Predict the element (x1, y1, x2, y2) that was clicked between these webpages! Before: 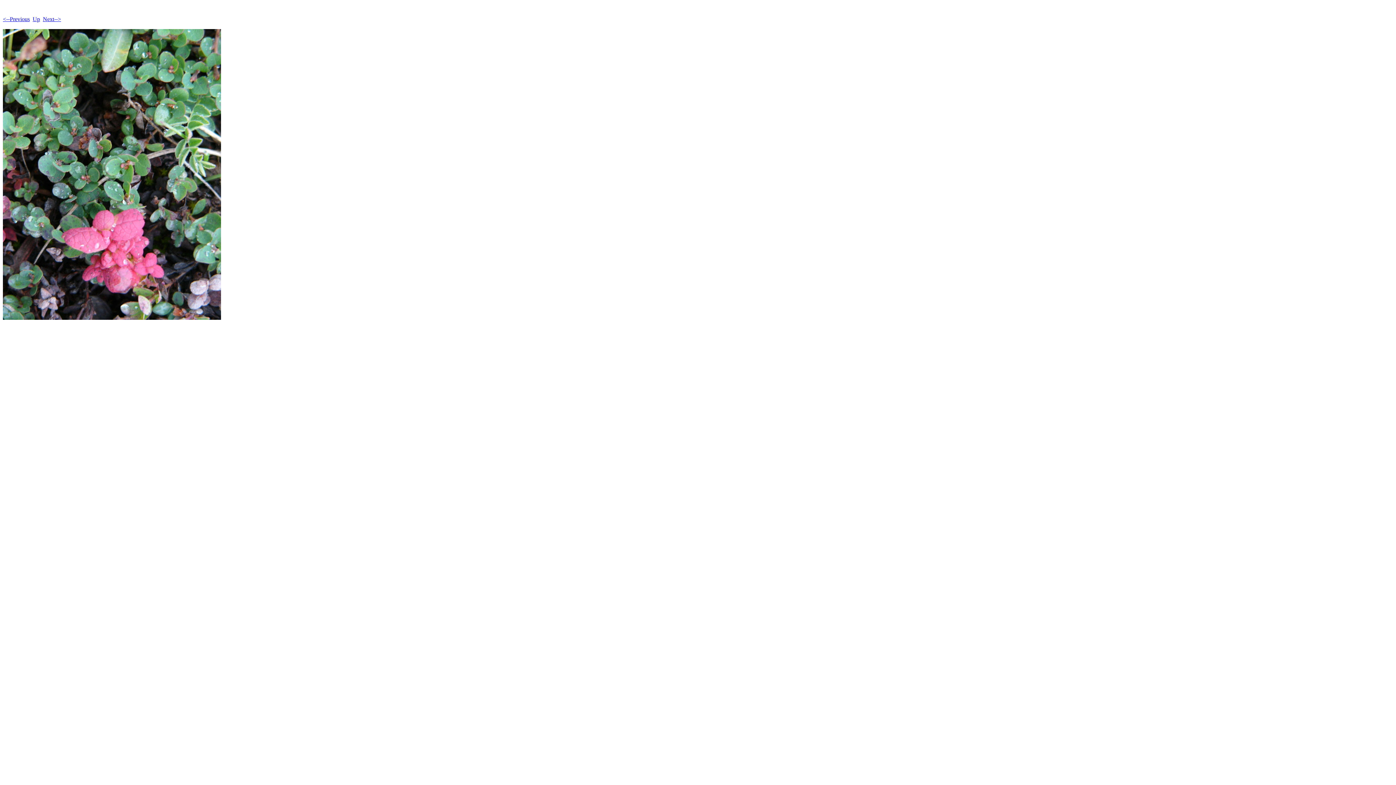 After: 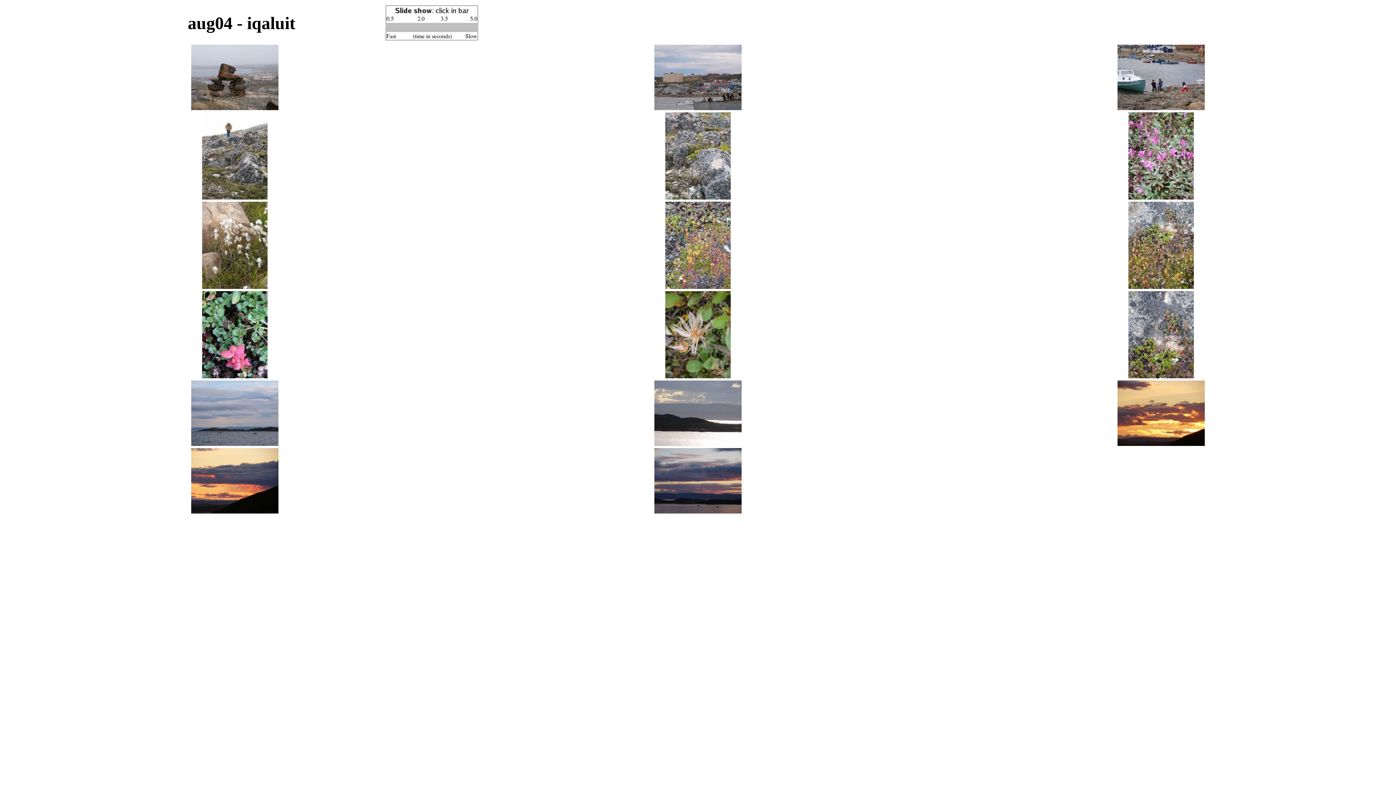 Action: bbox: (32, 16, 40, 22) label: Up